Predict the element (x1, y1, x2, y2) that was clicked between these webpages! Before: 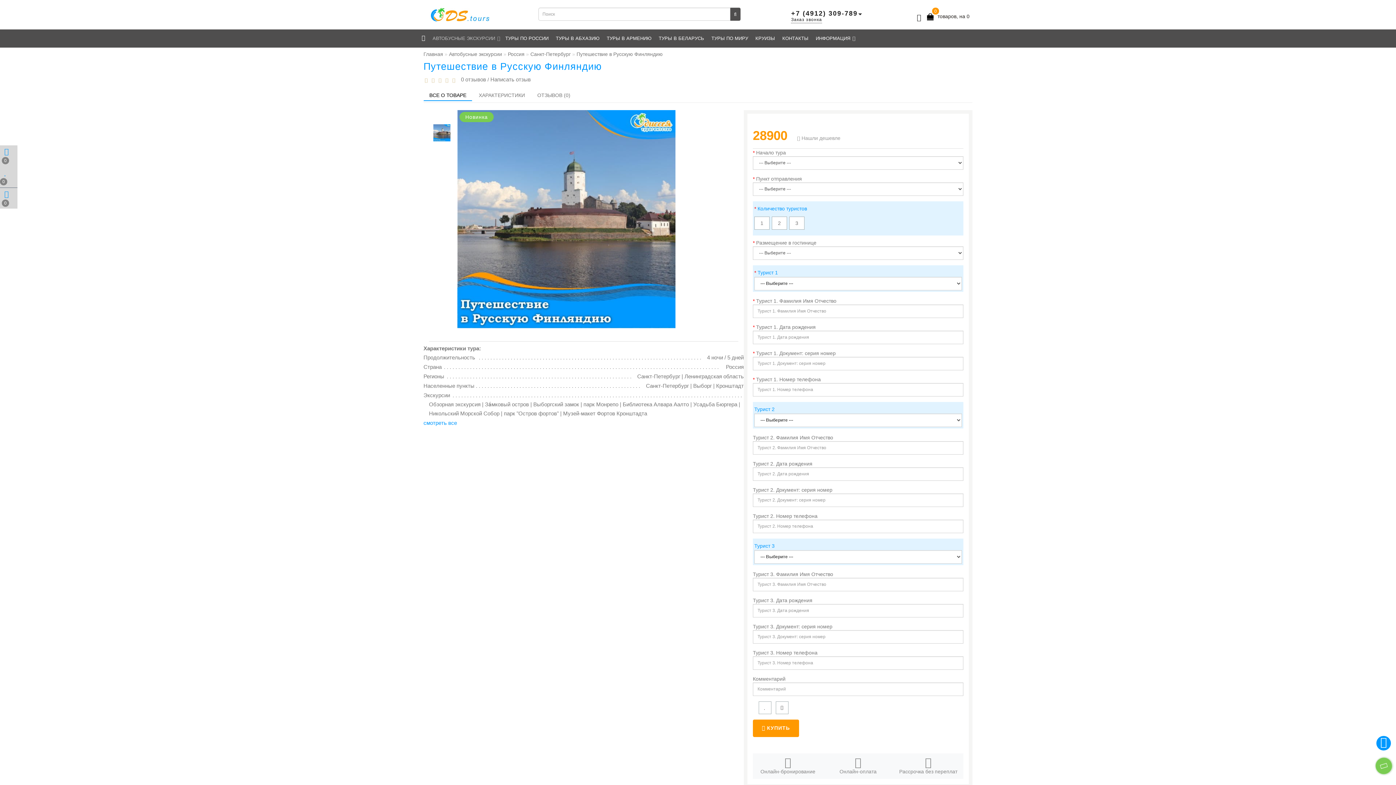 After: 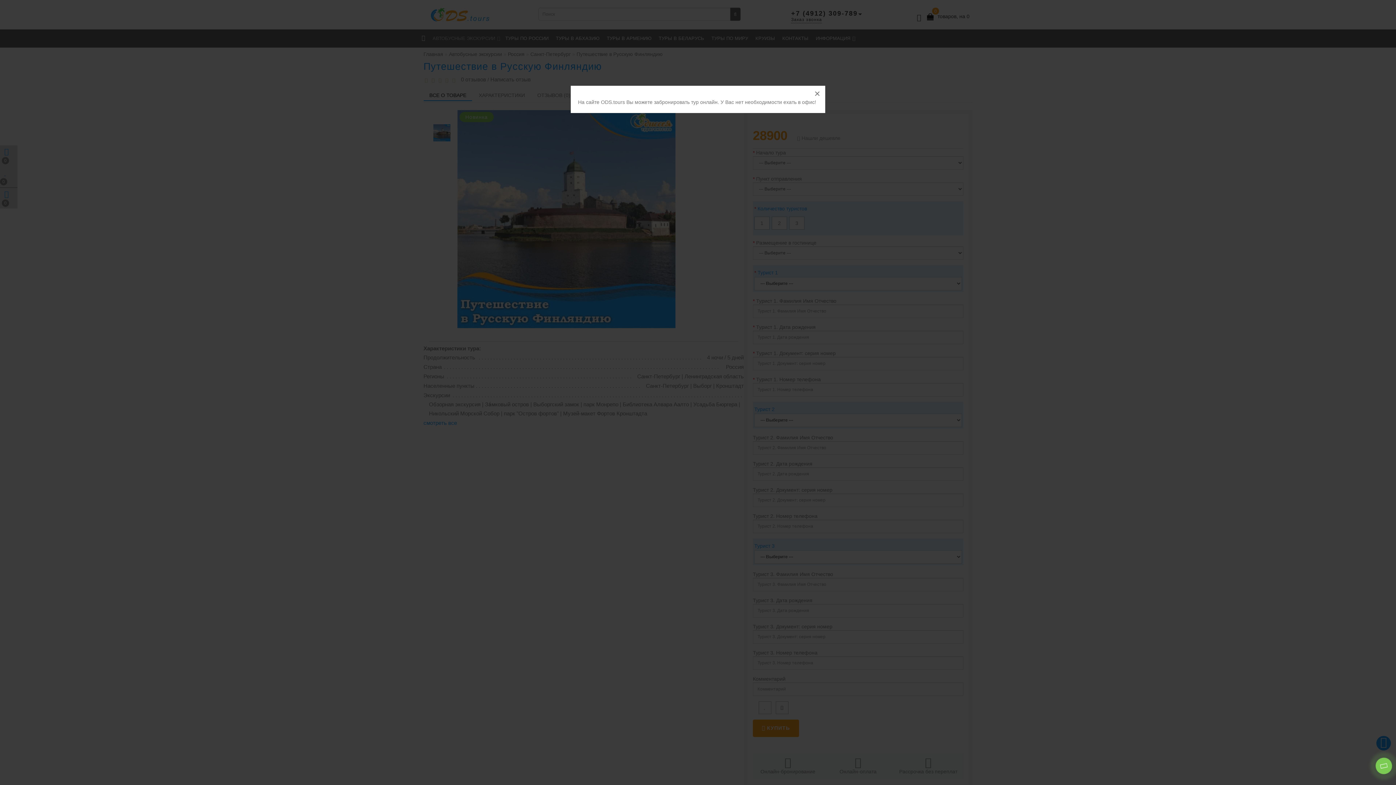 Action: bbox: (760, 757, 815, 775) label: Онлайн-бронирование